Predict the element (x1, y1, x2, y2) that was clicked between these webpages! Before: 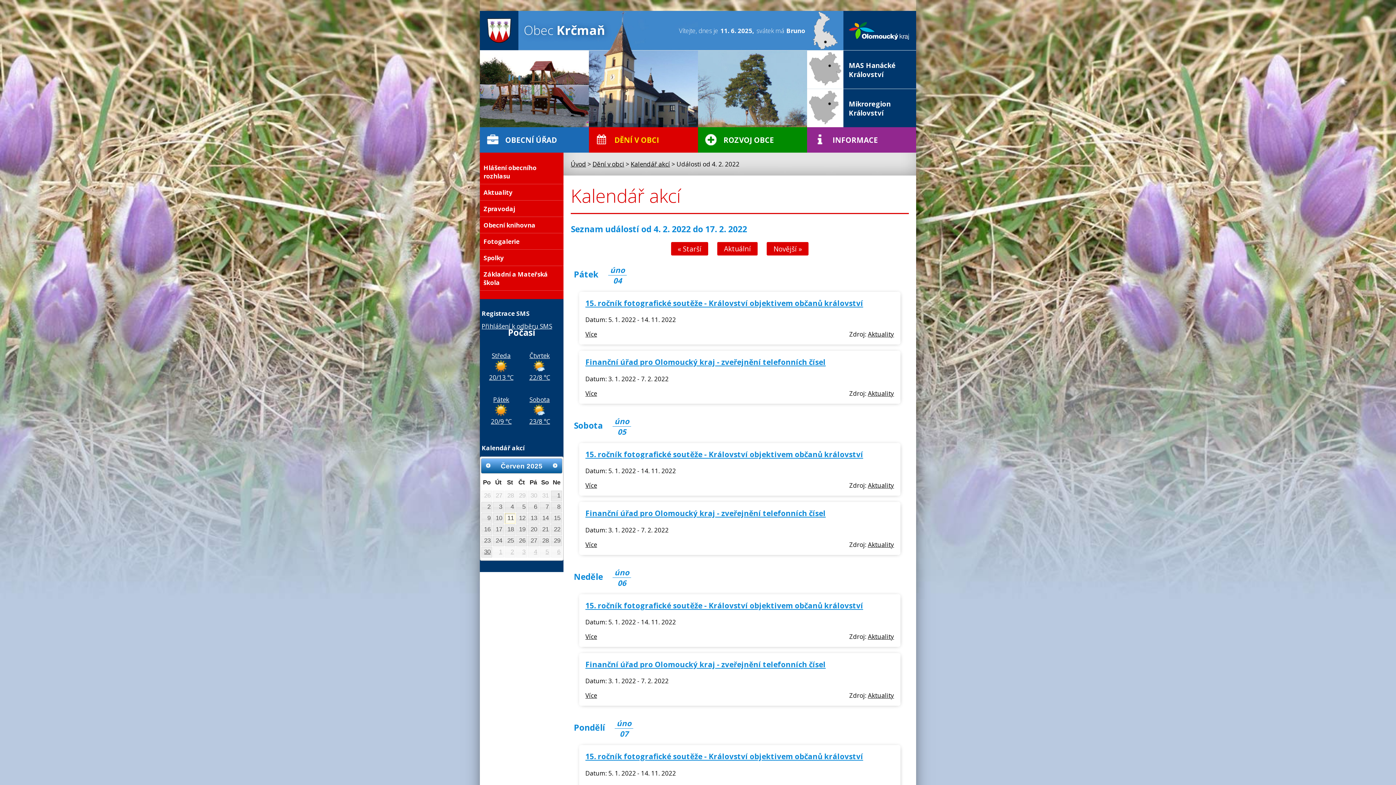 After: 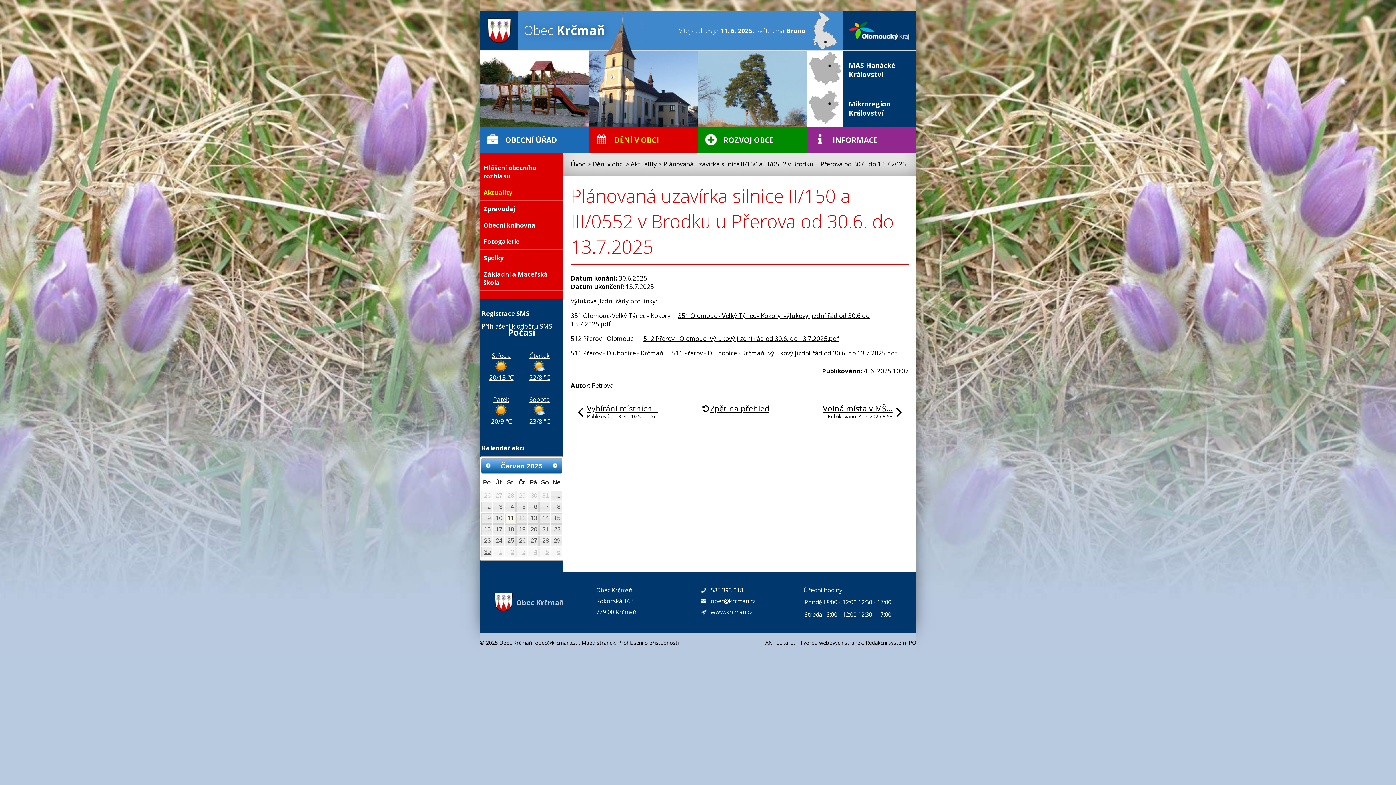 Action: bbox: (493, 547, 504, 557) label: 1